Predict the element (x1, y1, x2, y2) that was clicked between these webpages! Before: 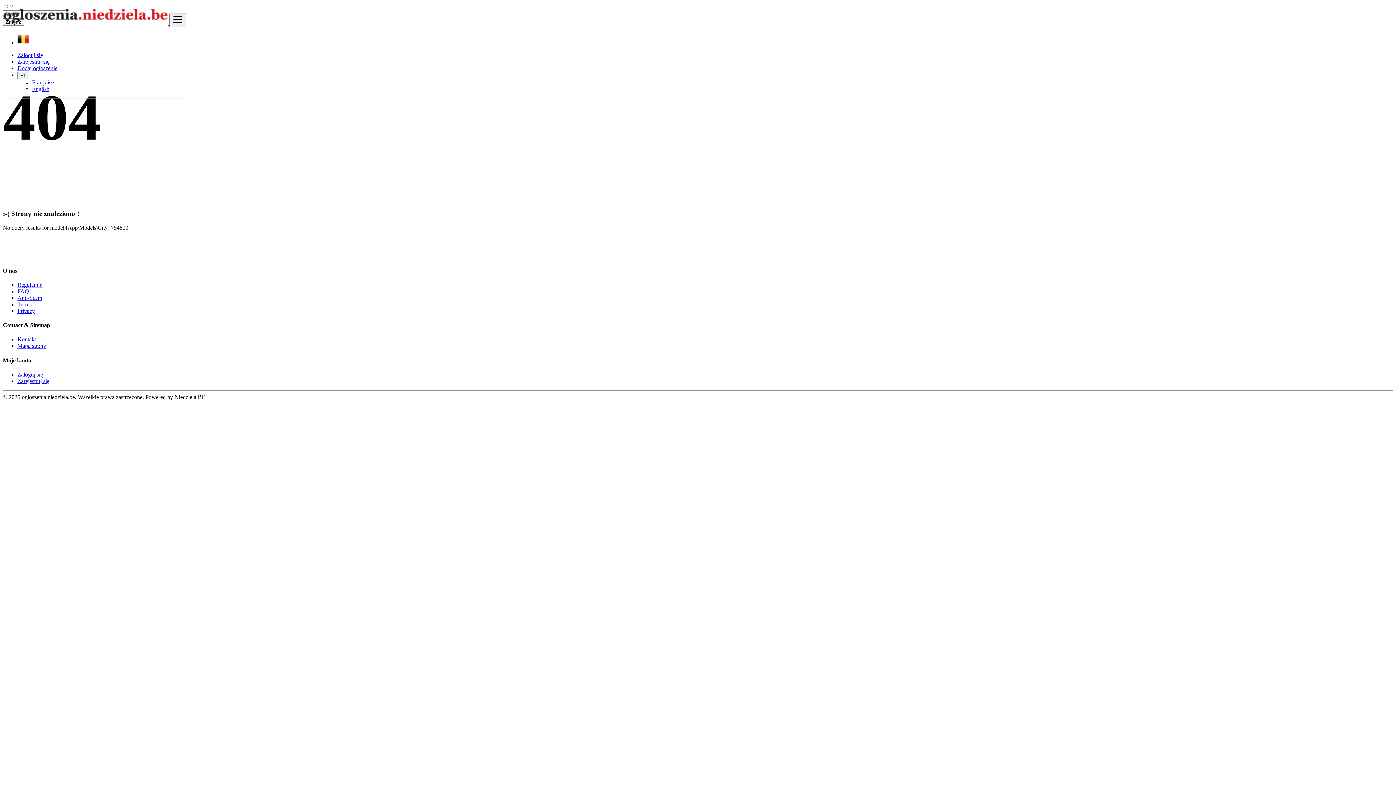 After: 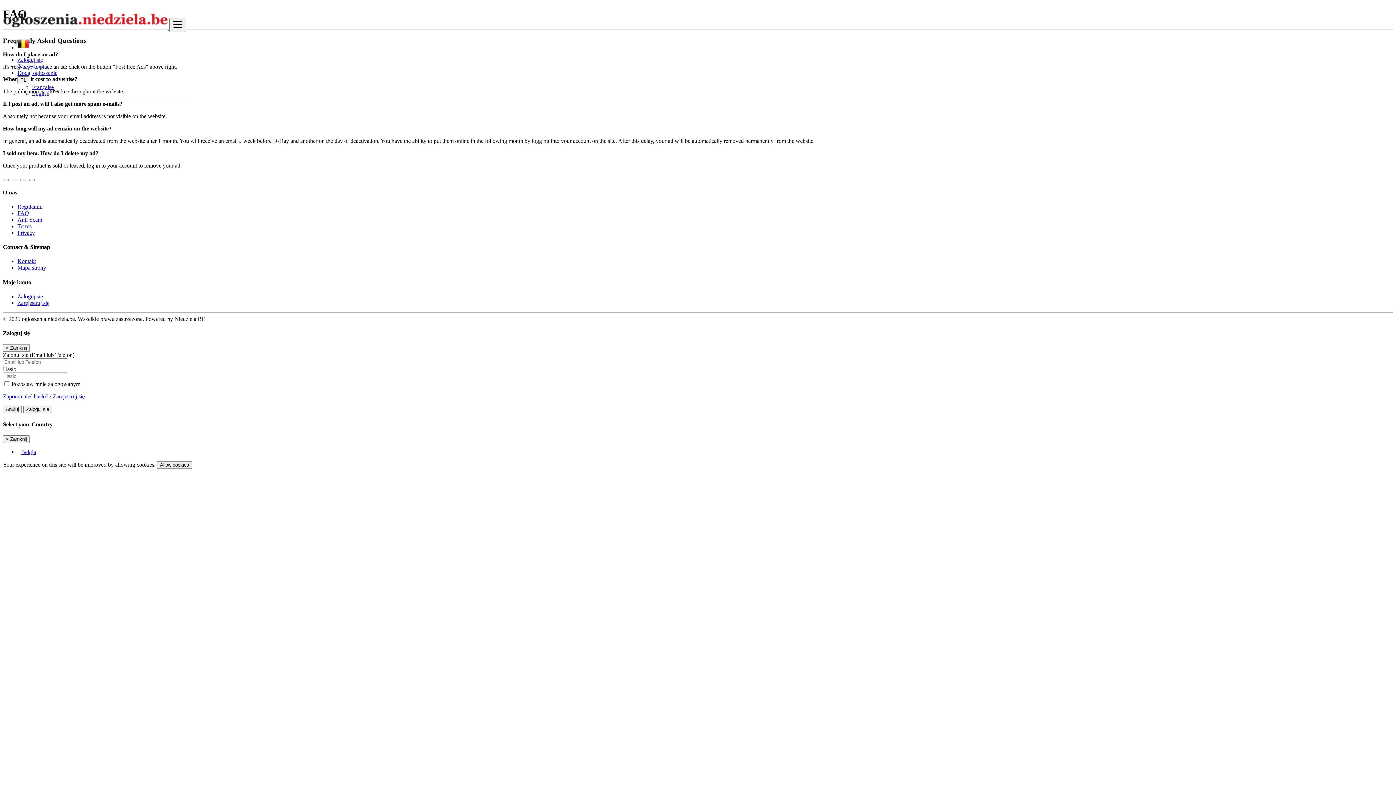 Action: label: FAQ bbox: (17, 288, 29, 294)